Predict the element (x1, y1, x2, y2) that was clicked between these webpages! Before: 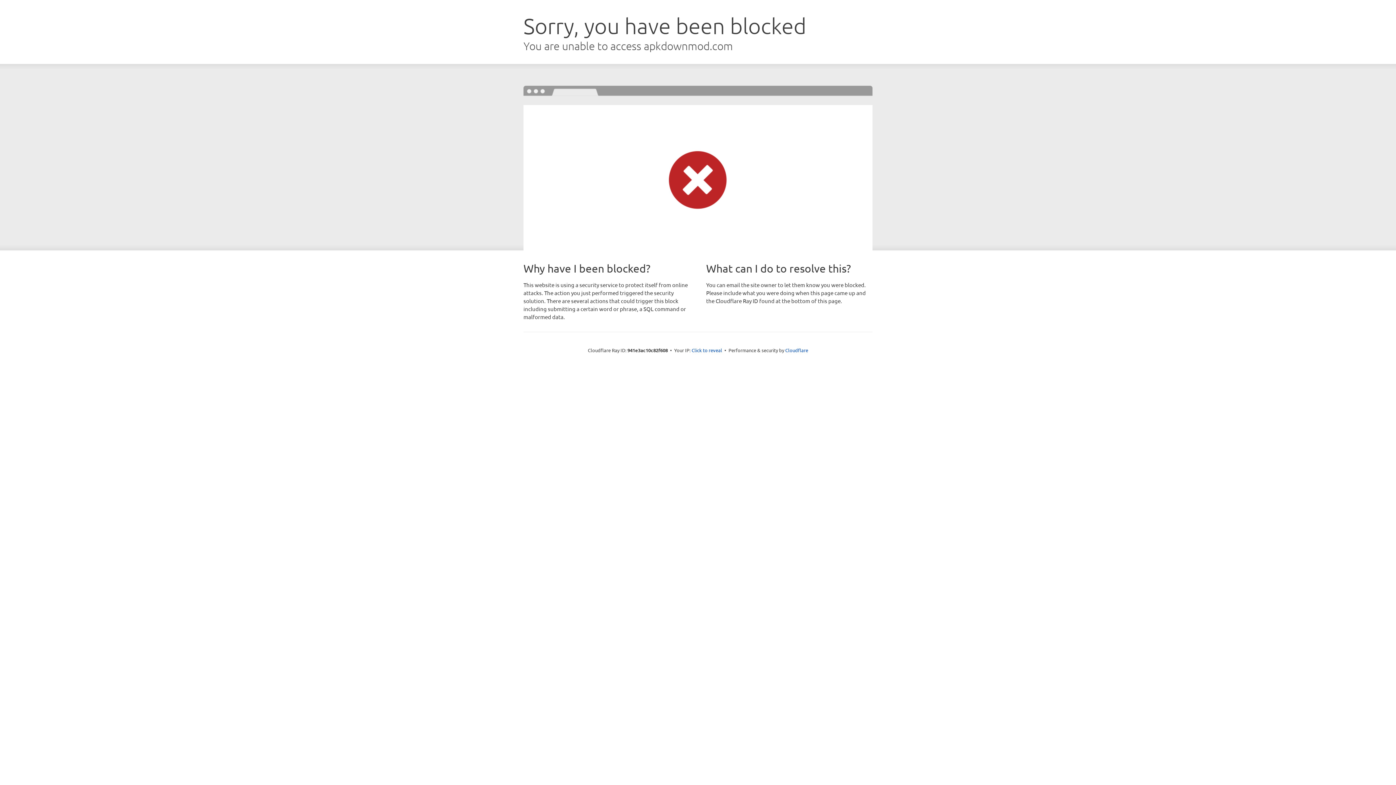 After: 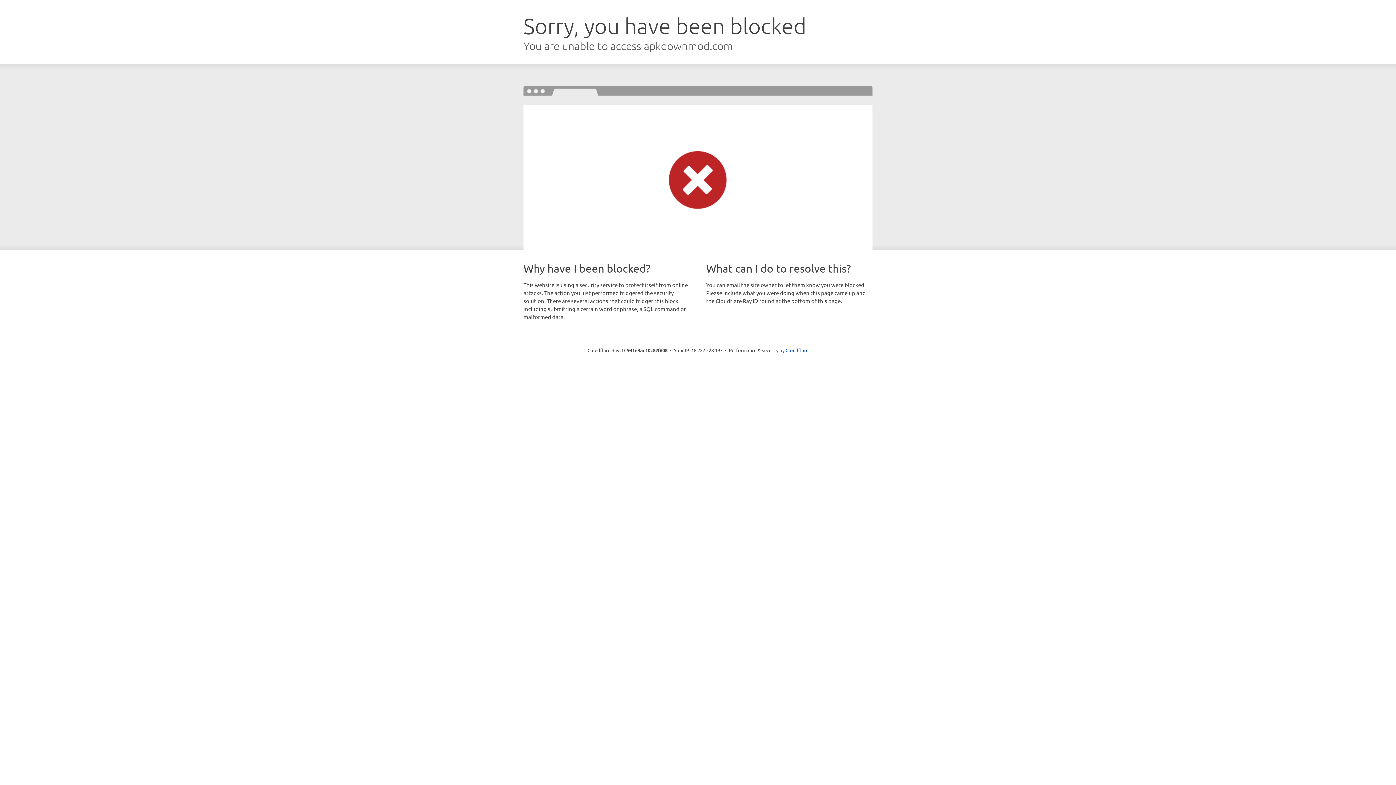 Action: label: Click to reveal bbox: (691, 346, 722, 353)